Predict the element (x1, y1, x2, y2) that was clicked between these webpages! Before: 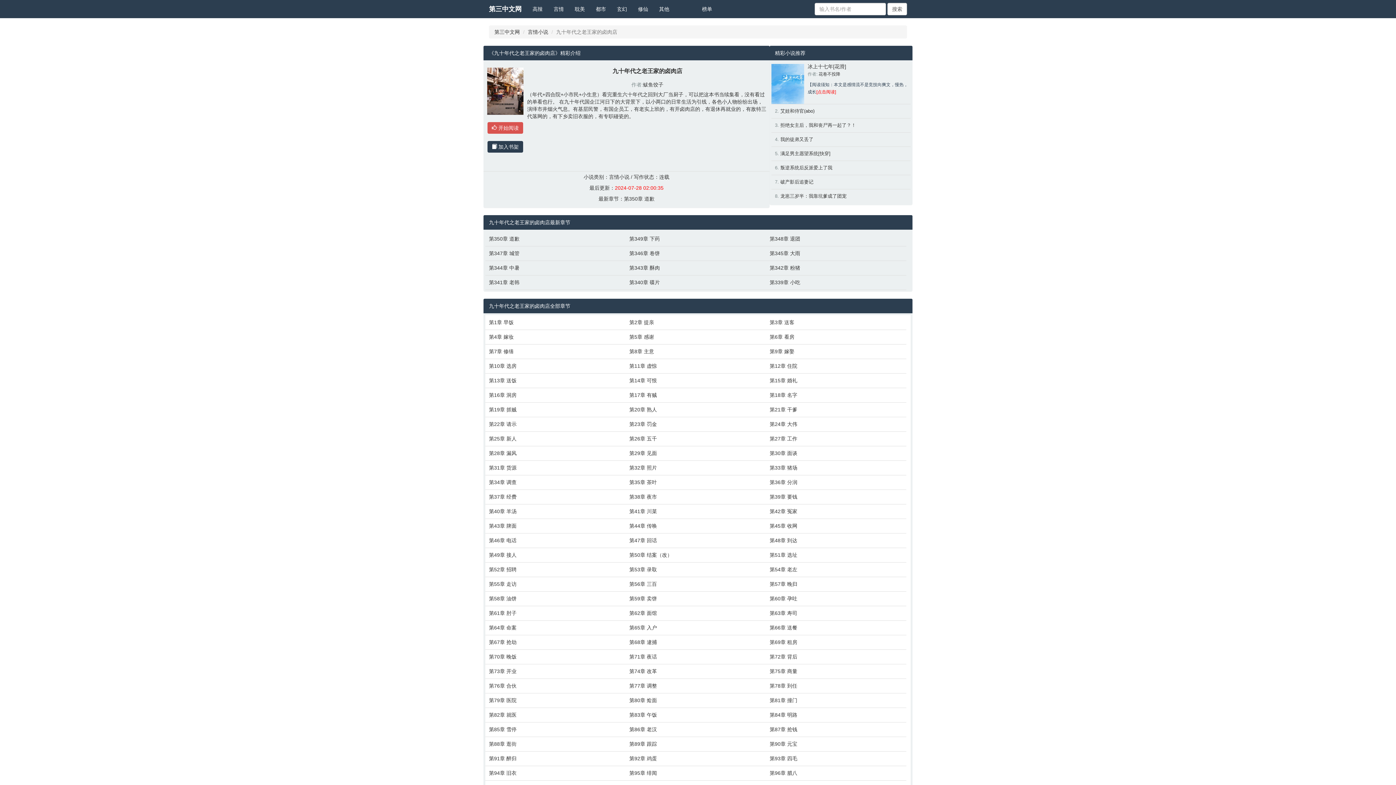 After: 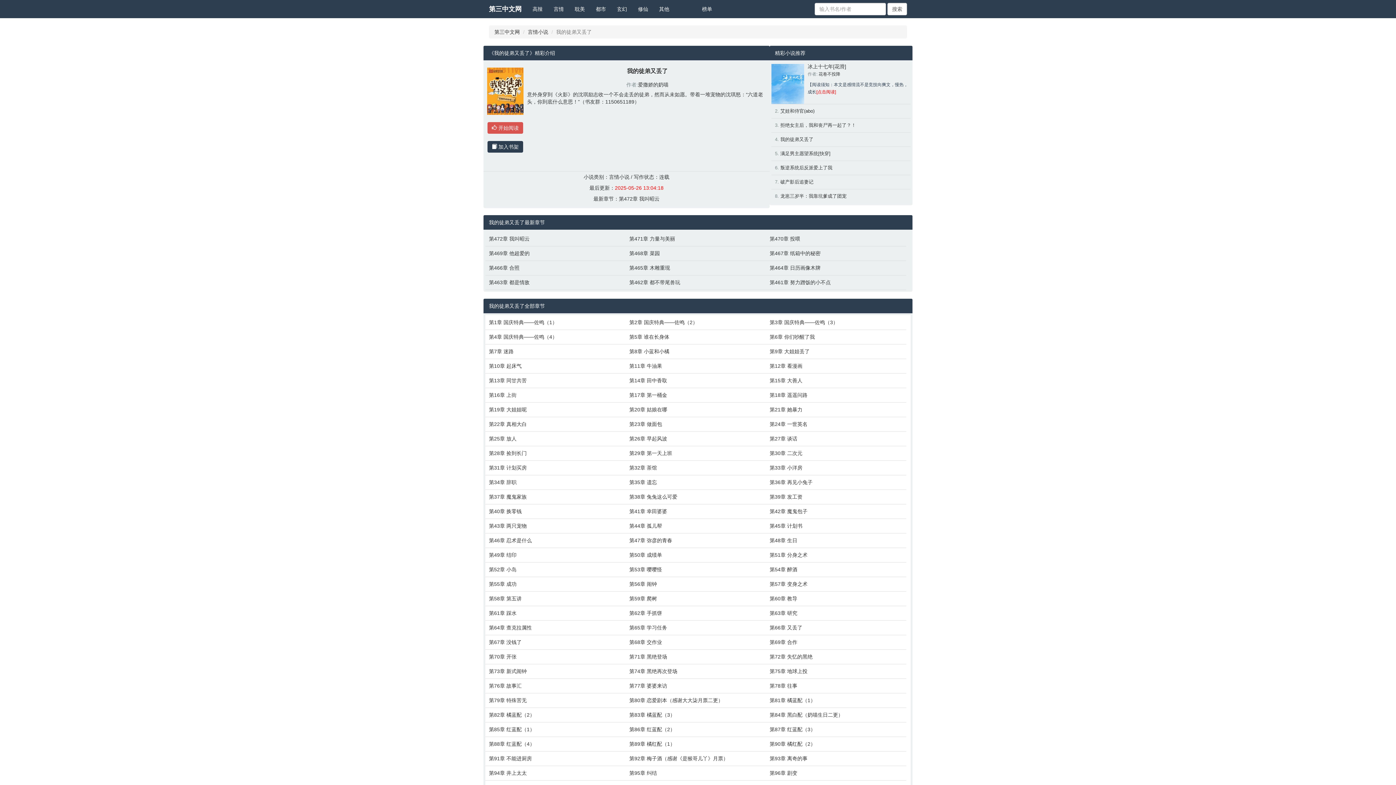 Action: label: 我的徒弟又丢了 bbox: (780, 136, 813, 142)